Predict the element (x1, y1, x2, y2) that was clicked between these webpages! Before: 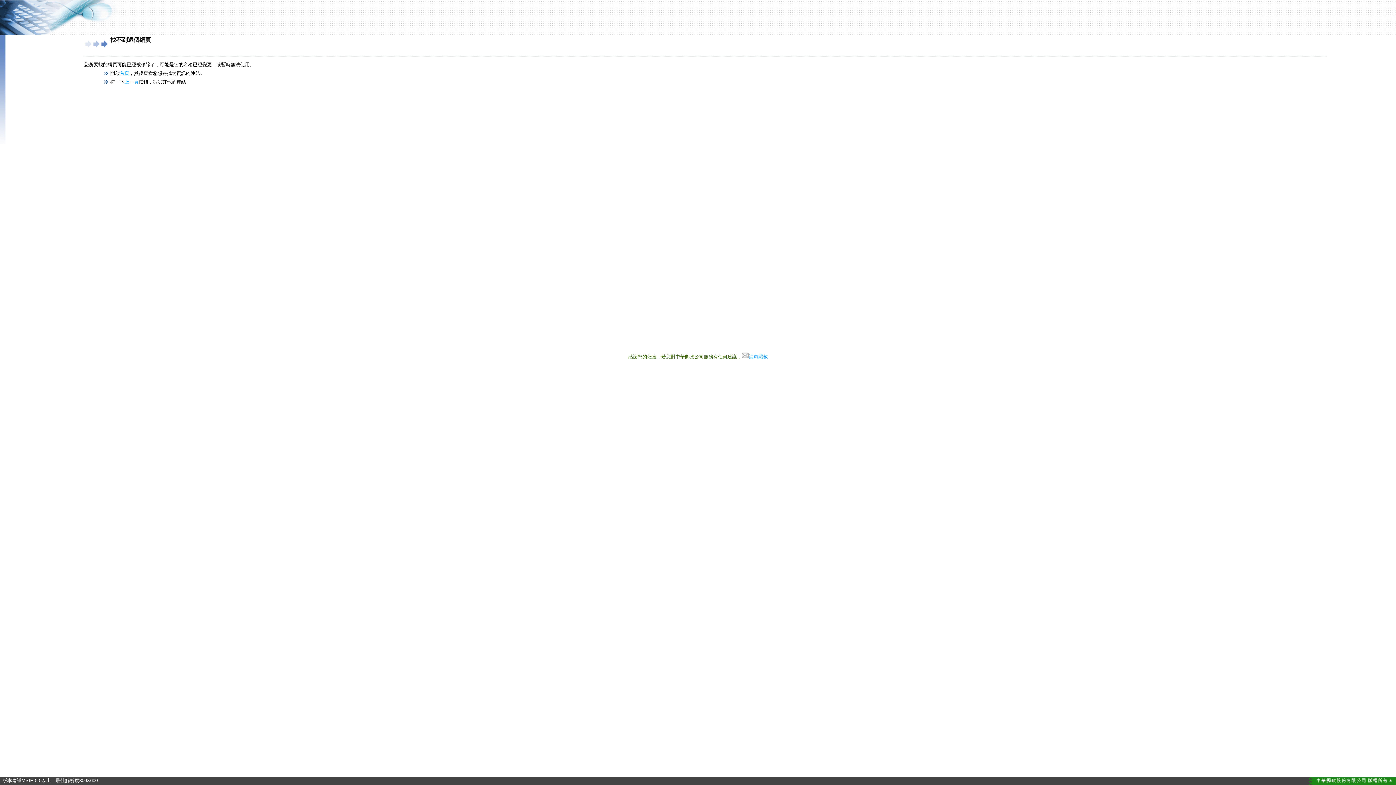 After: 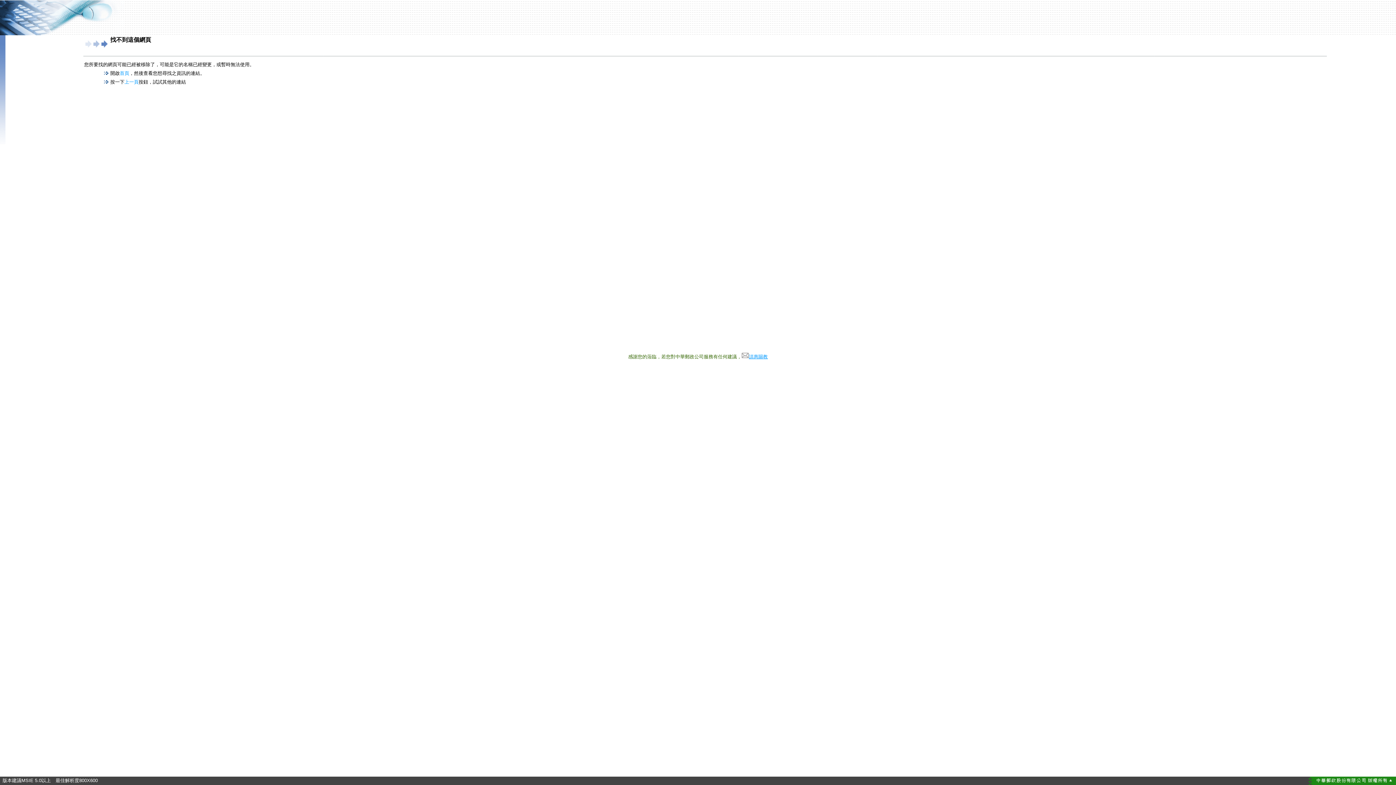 Action: bbox: (741, 354, 768, 359) label: 請惠賜教